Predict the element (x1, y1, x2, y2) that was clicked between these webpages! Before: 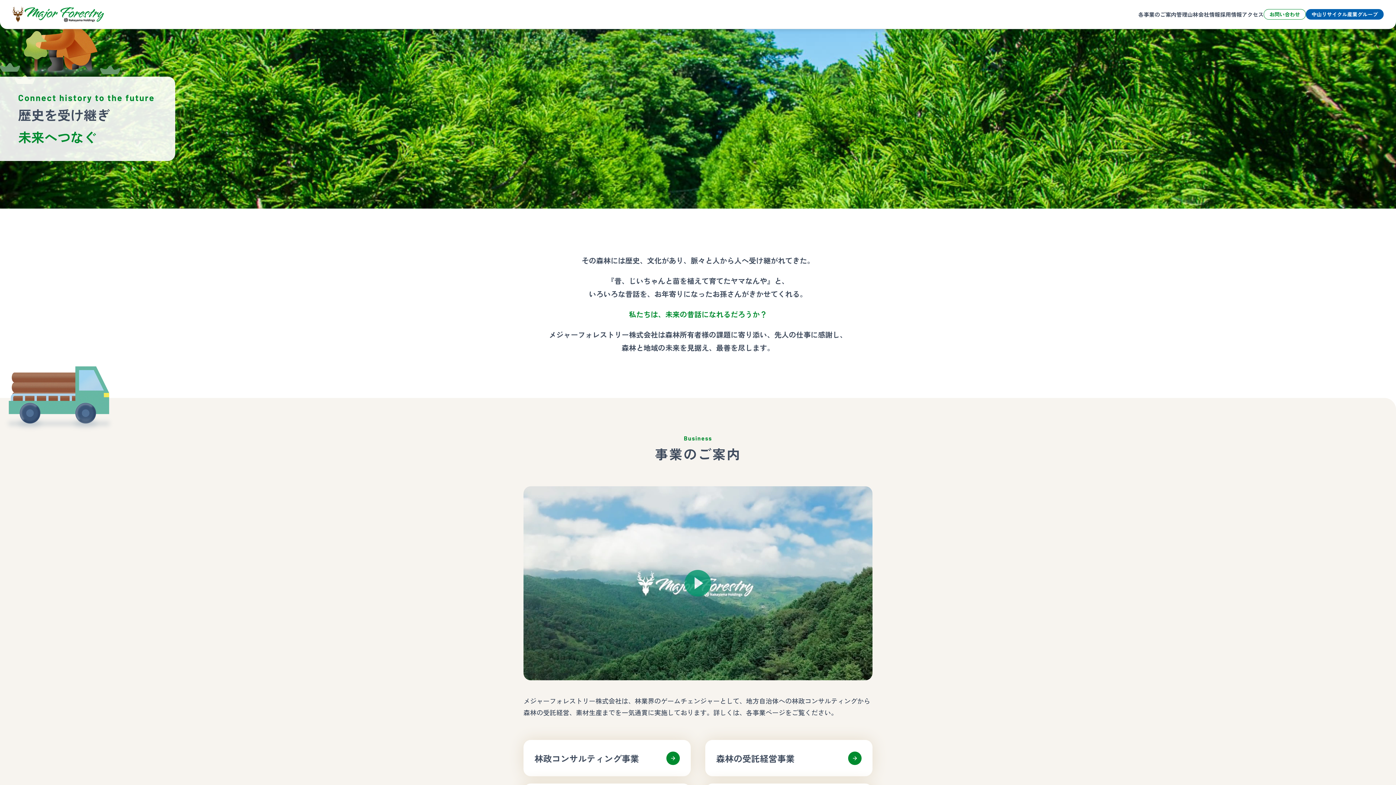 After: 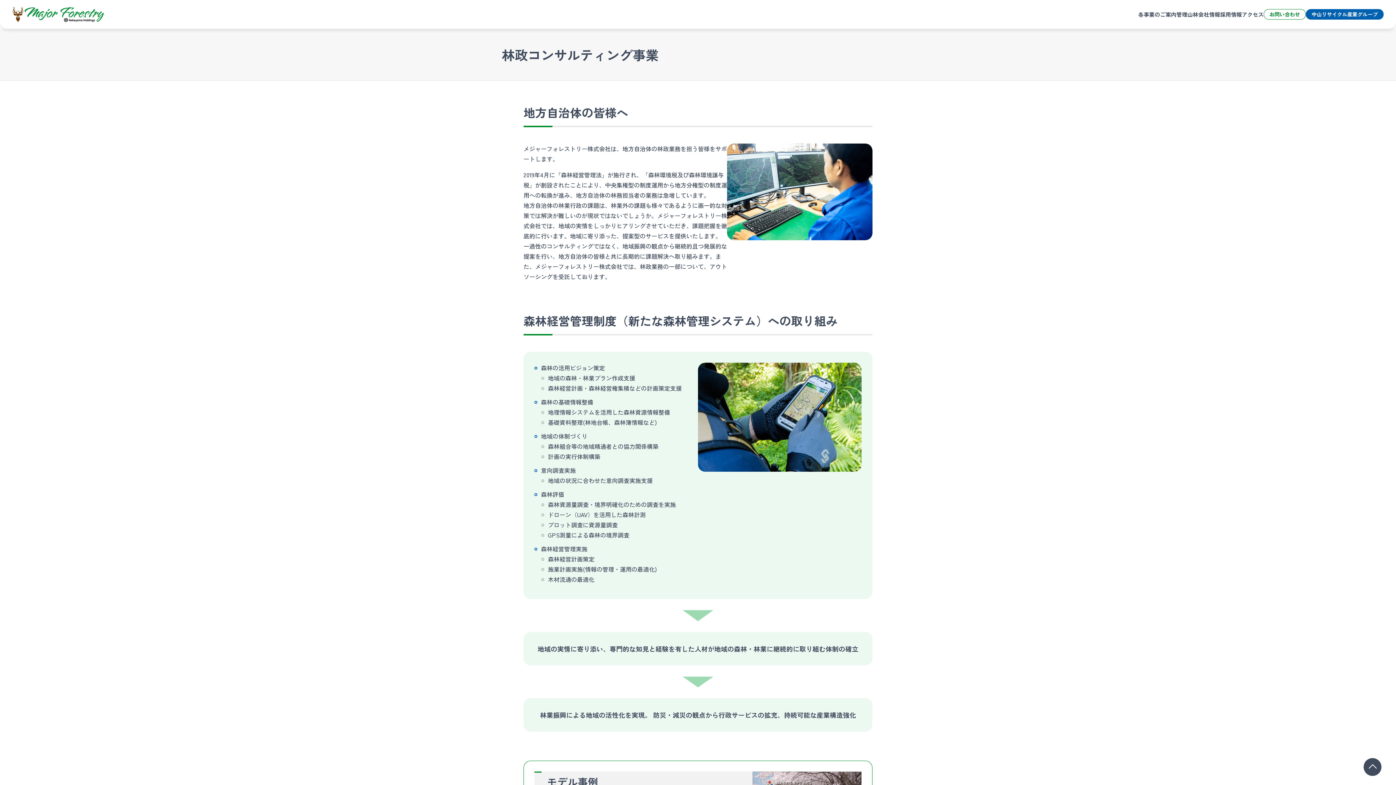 Action: bbox: (523, 740, 690, 776) label: 林政コンサルティング事業